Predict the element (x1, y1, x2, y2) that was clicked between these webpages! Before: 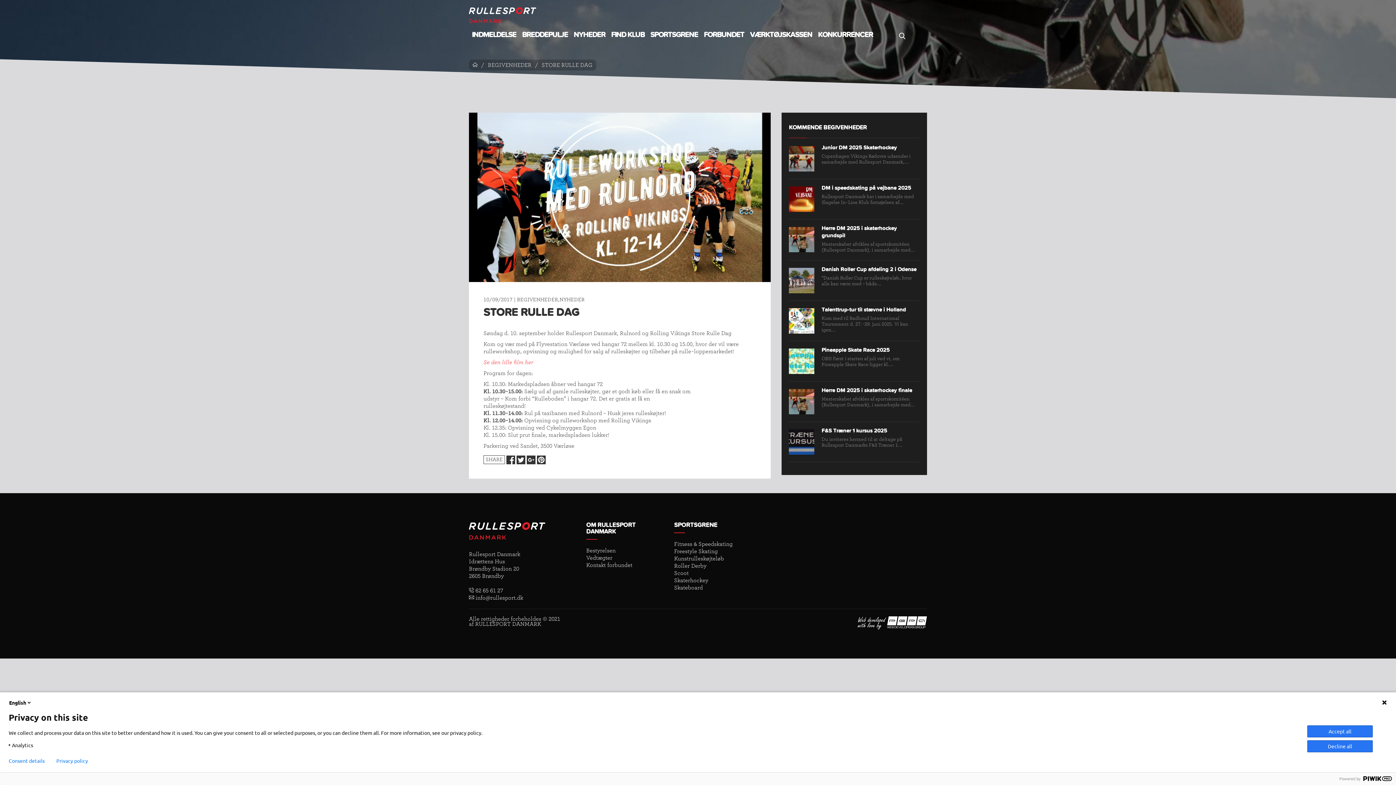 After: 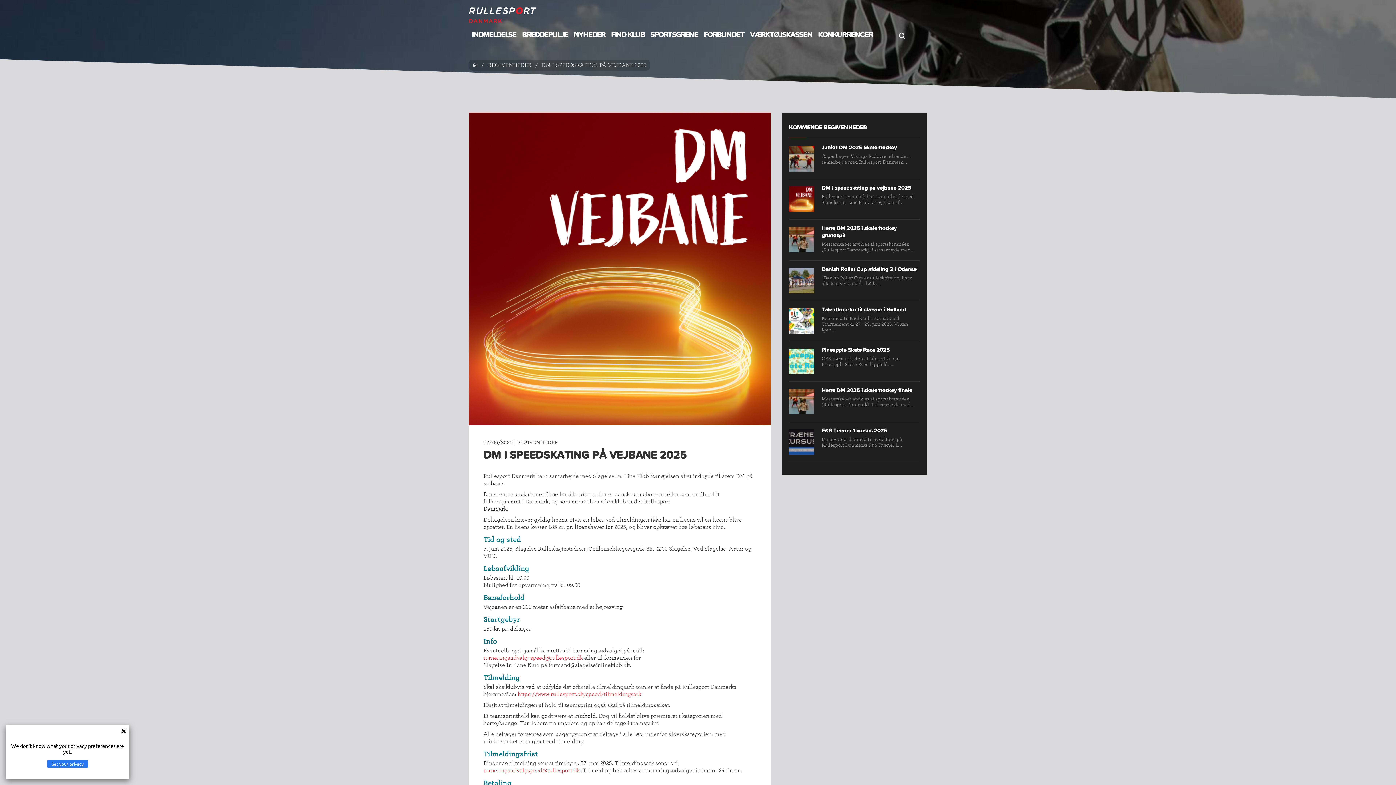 Action: label: DM i speedskating på vejbane 2025 bbox: (821, 185, 911, 190)